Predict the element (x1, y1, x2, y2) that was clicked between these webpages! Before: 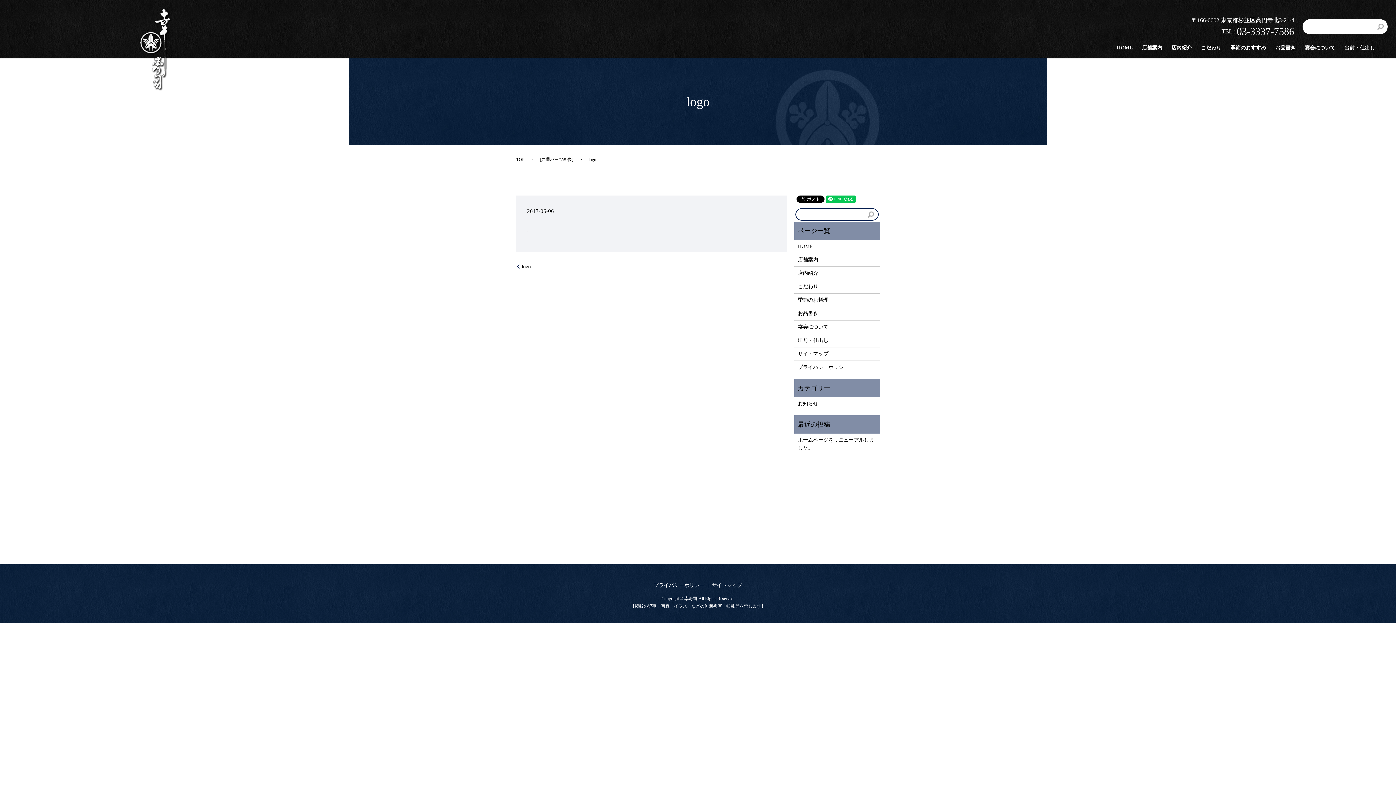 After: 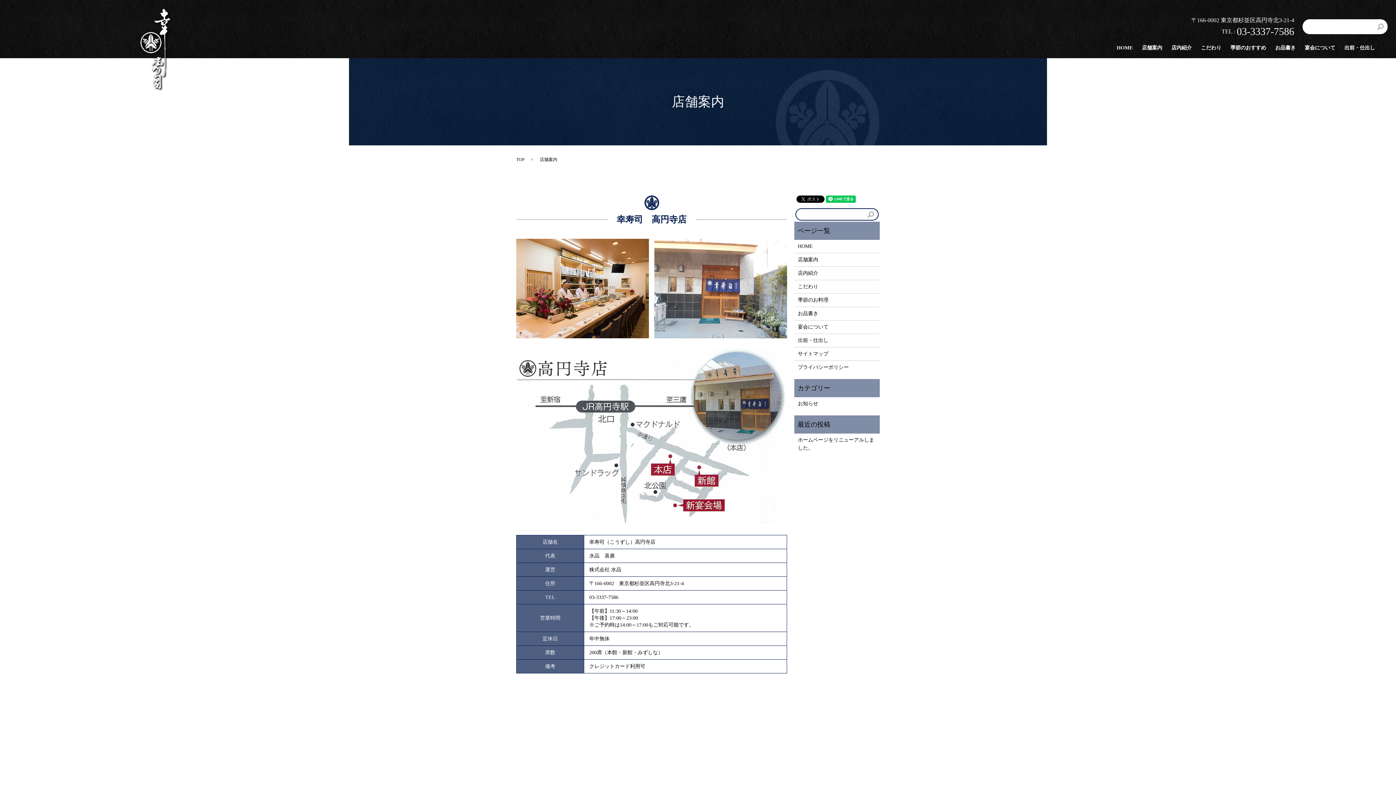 Action: label: 店舗案内 bbox: (798, 255, 876, 263)